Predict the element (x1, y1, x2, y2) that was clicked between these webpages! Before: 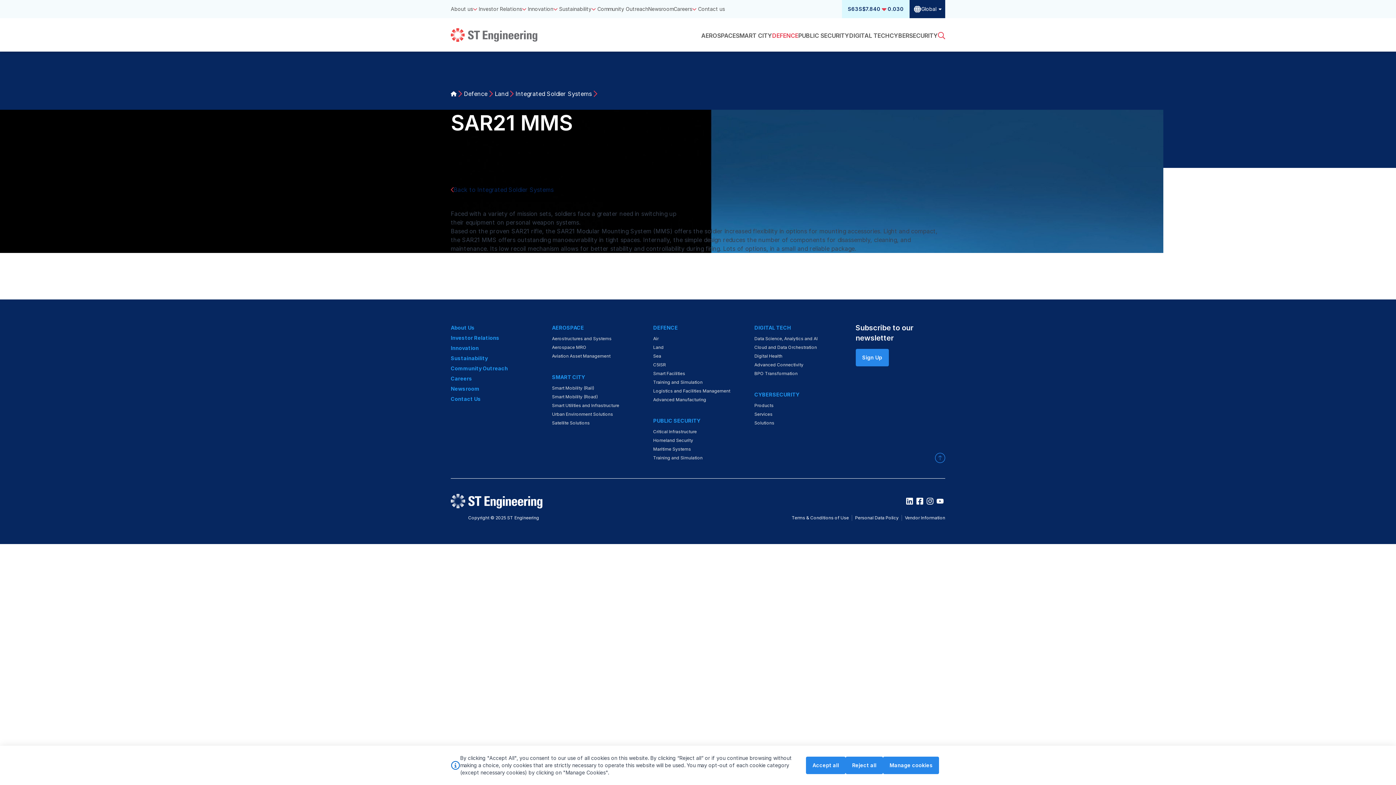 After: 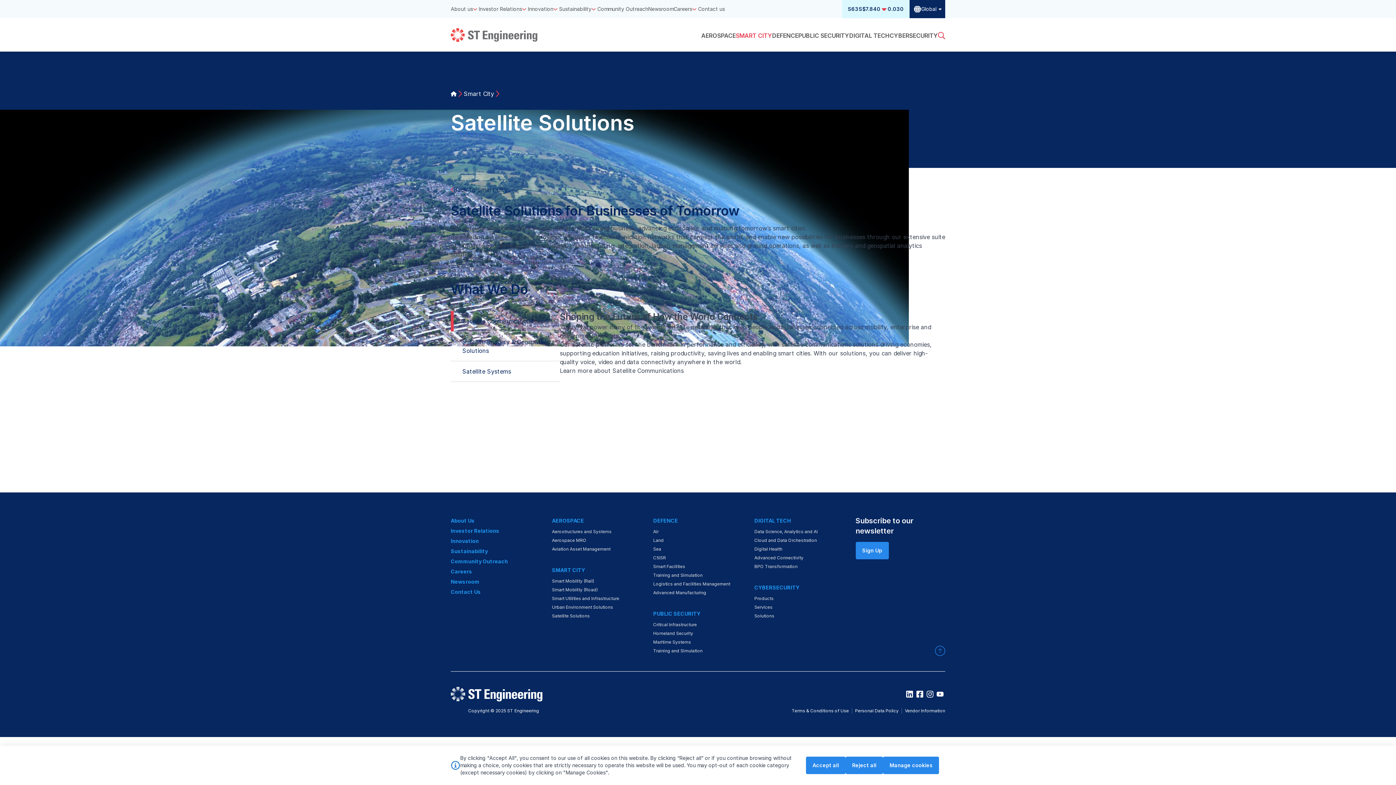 Action: label: Satellite Solutions bbox: (552, 420, 589, 425)